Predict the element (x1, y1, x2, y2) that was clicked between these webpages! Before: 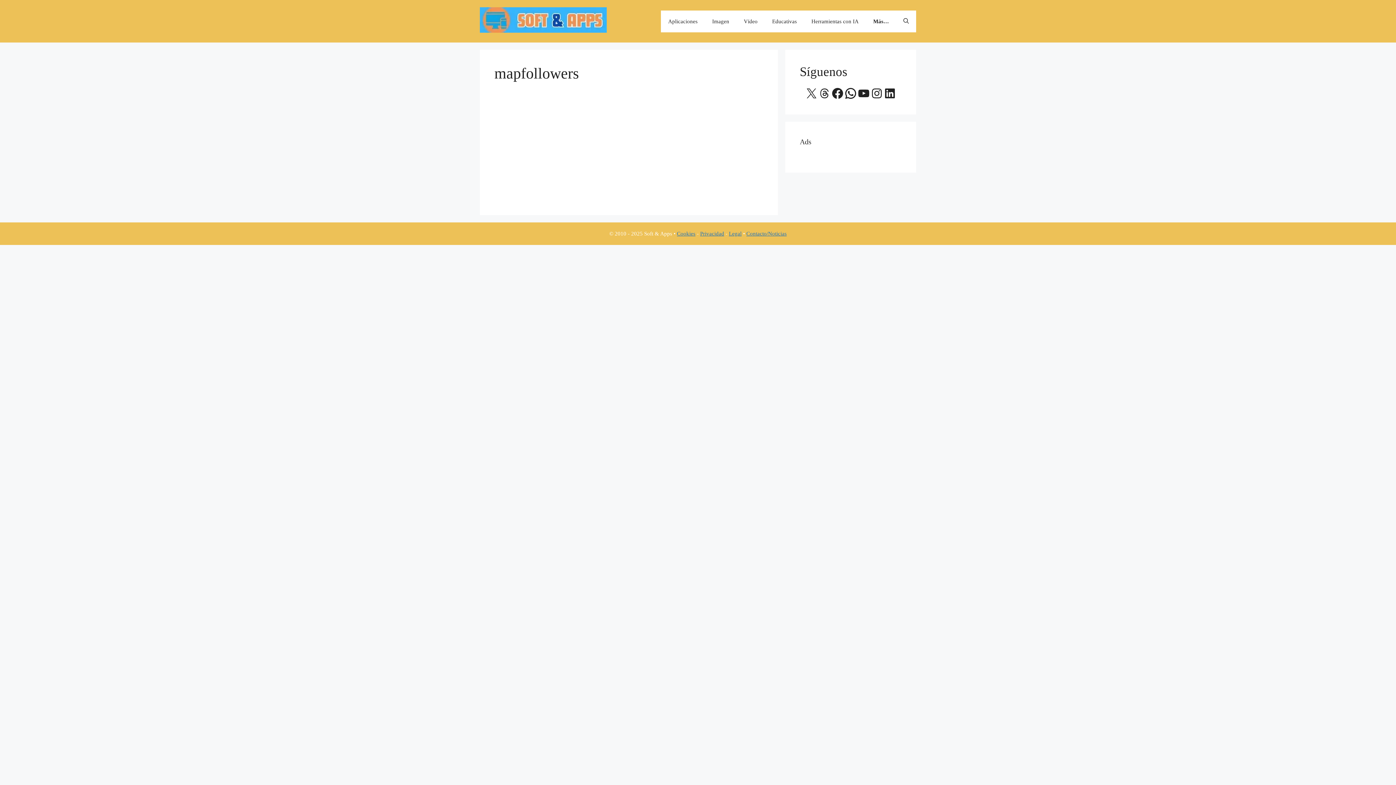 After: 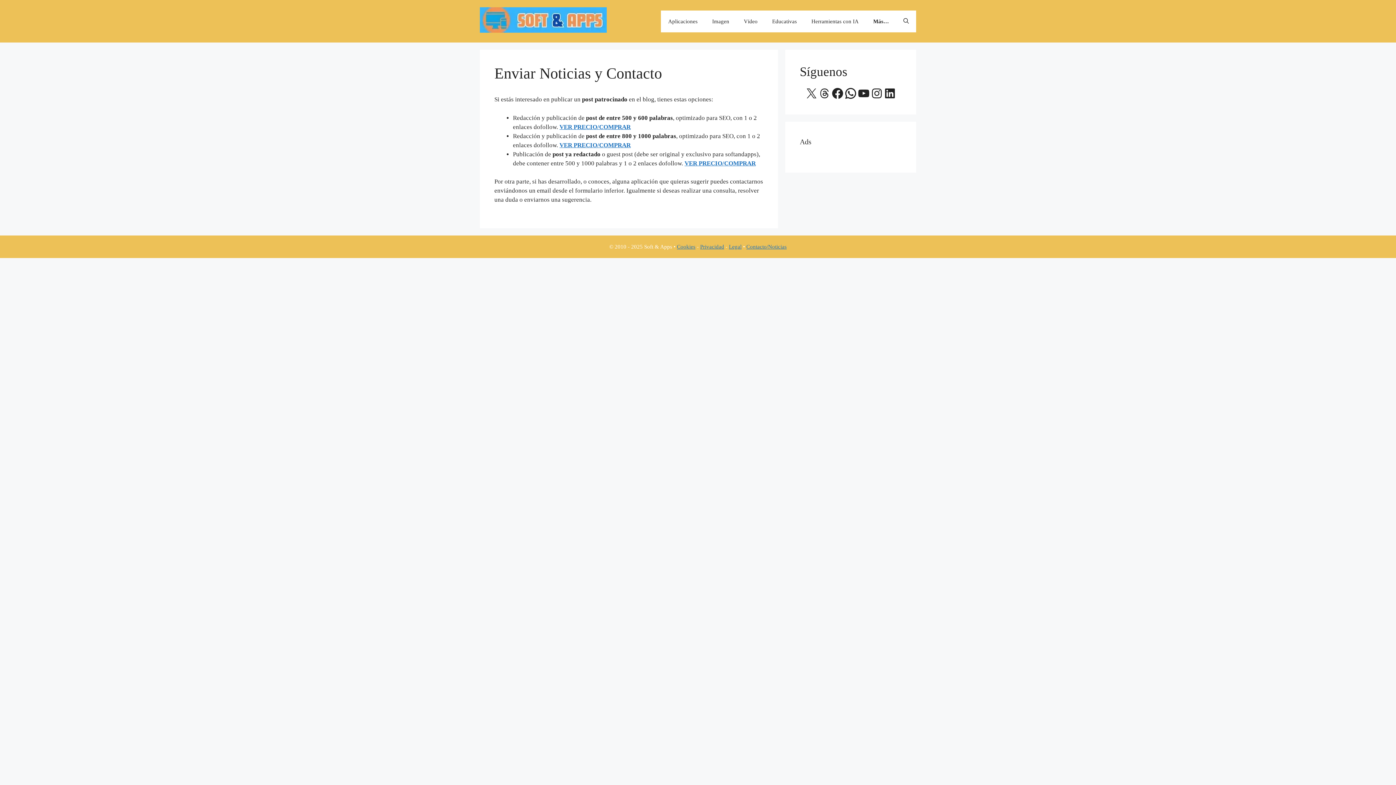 Action: label: Contacto/Noticias bbox: (746, 230, 786, 236)